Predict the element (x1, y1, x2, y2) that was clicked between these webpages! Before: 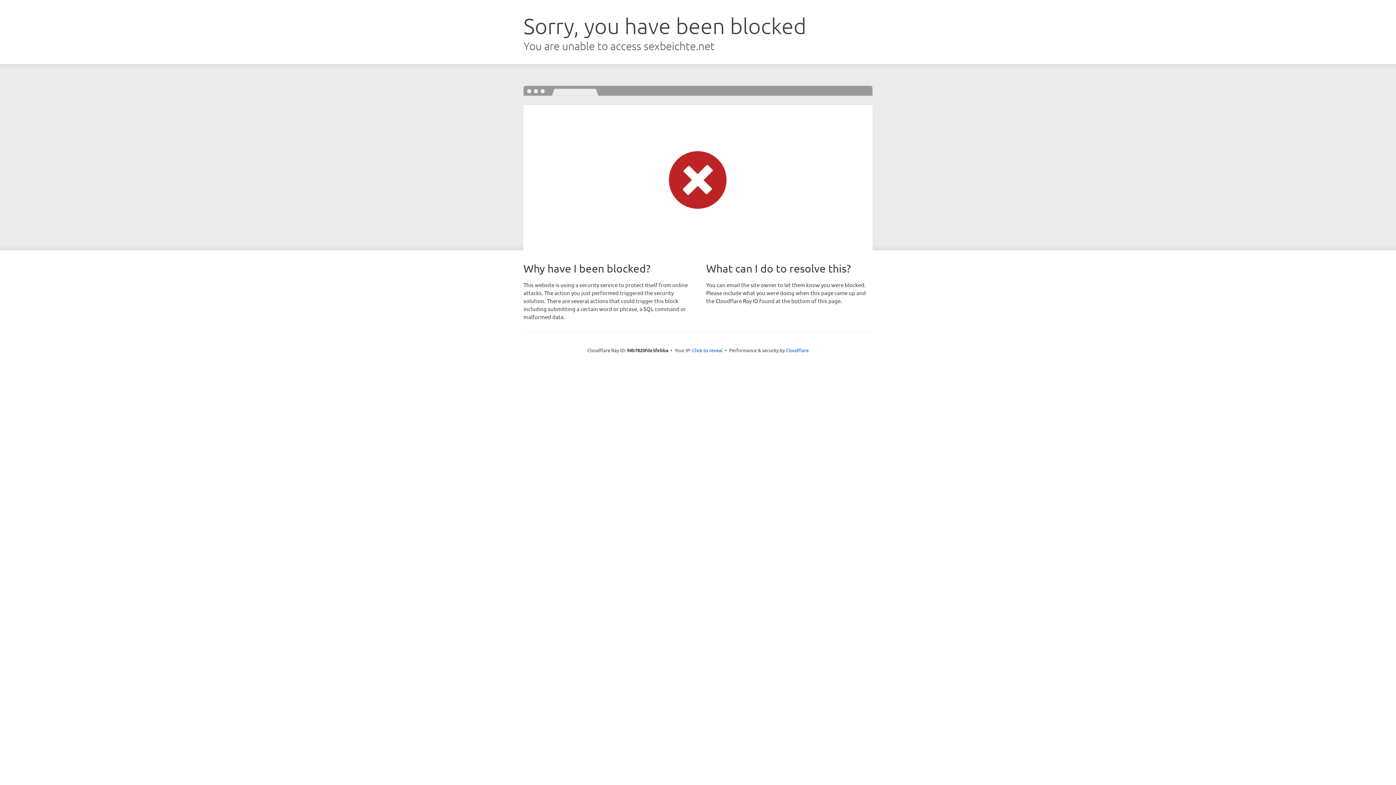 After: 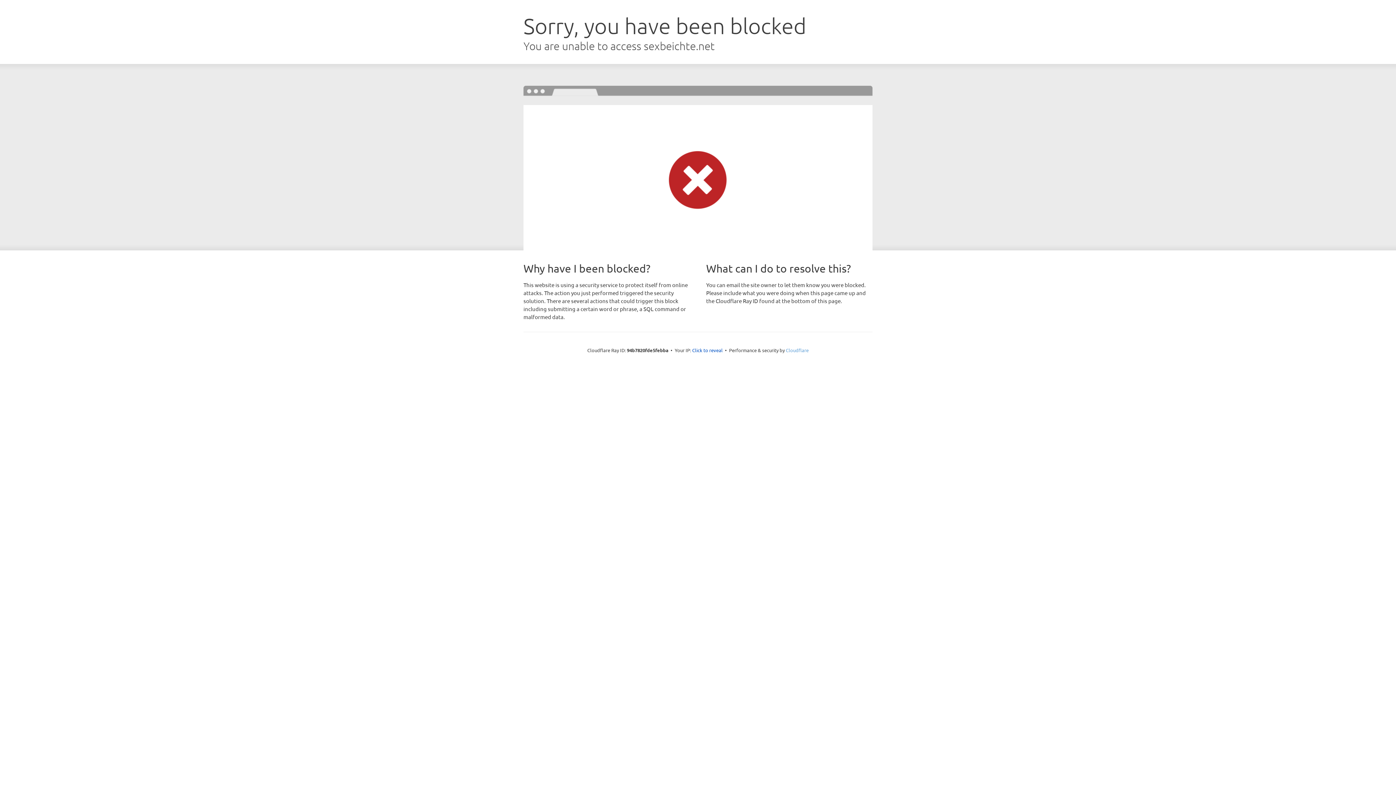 Action: bbox: (786, 347, 808, 353) label: Cloudflare